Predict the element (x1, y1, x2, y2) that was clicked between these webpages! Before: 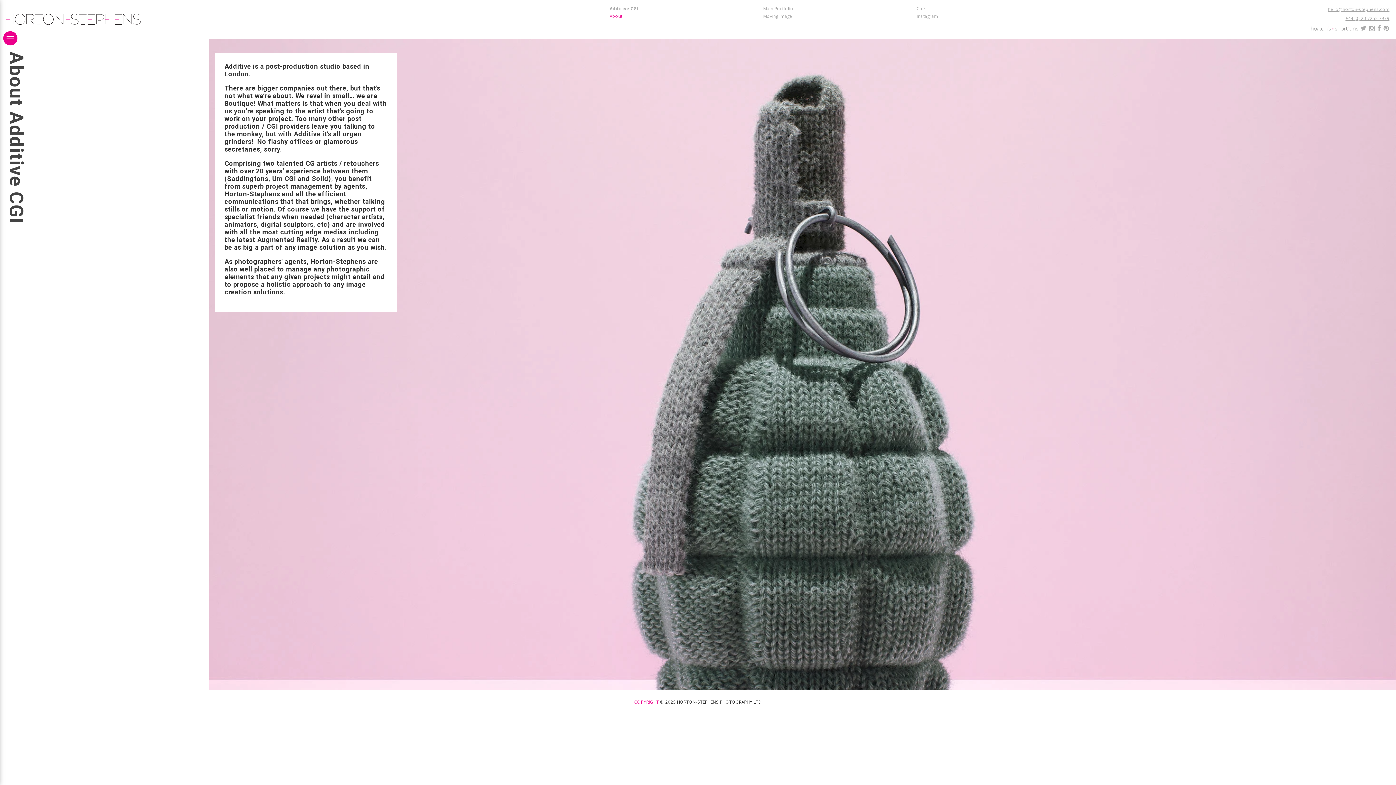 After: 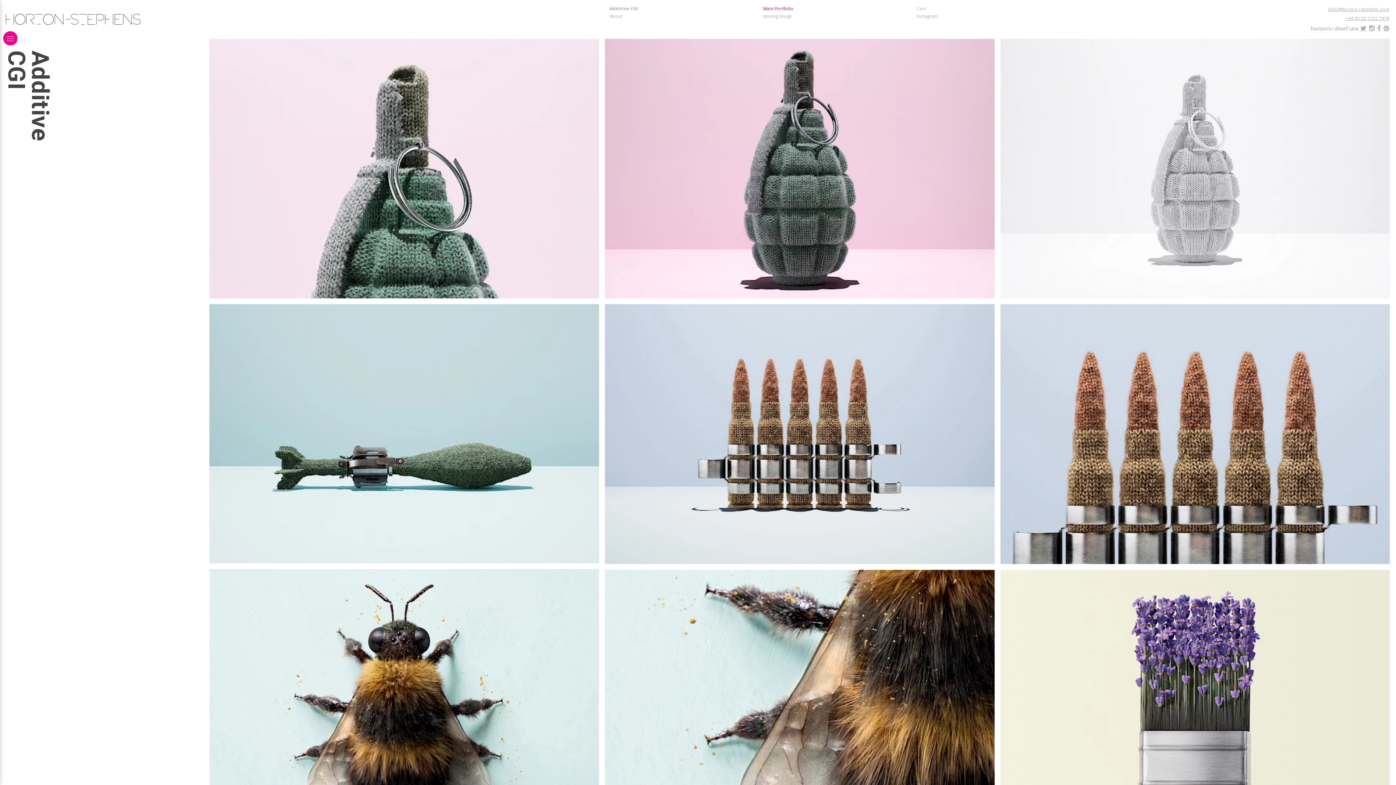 Action: label: Main Portfolio bbox: (763, 5, 793, 11)